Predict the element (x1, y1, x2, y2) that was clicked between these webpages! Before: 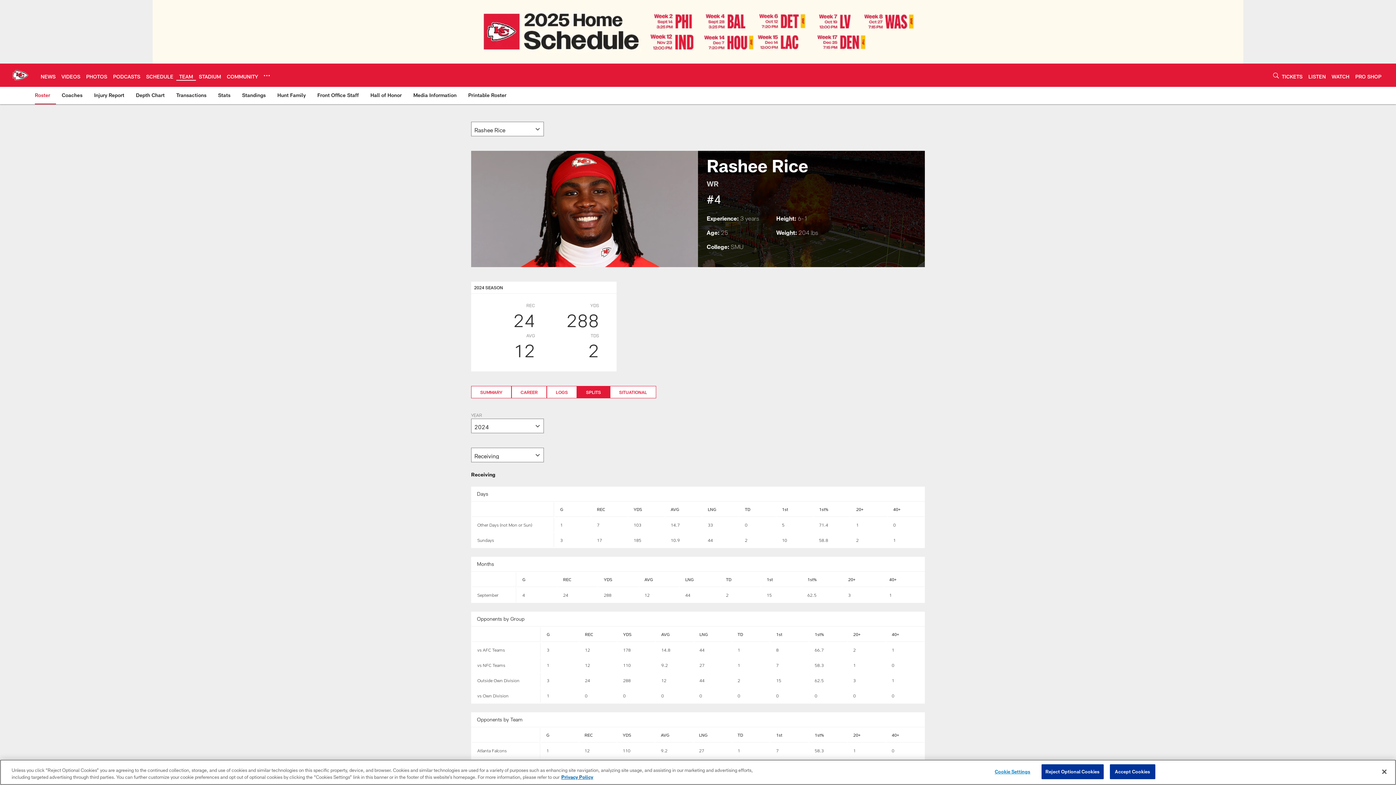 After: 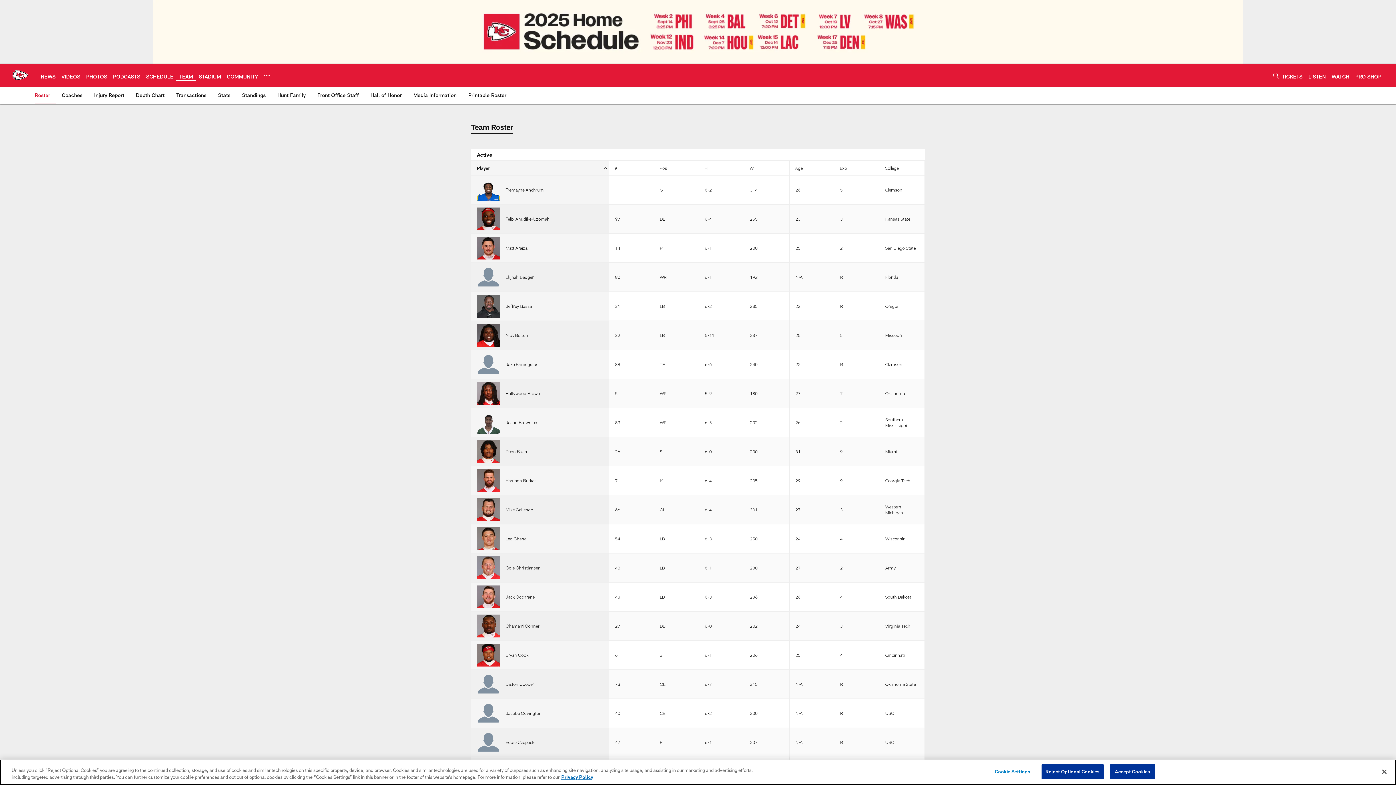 Action: bbox: (179, 73, 193, 79) label: TEAM